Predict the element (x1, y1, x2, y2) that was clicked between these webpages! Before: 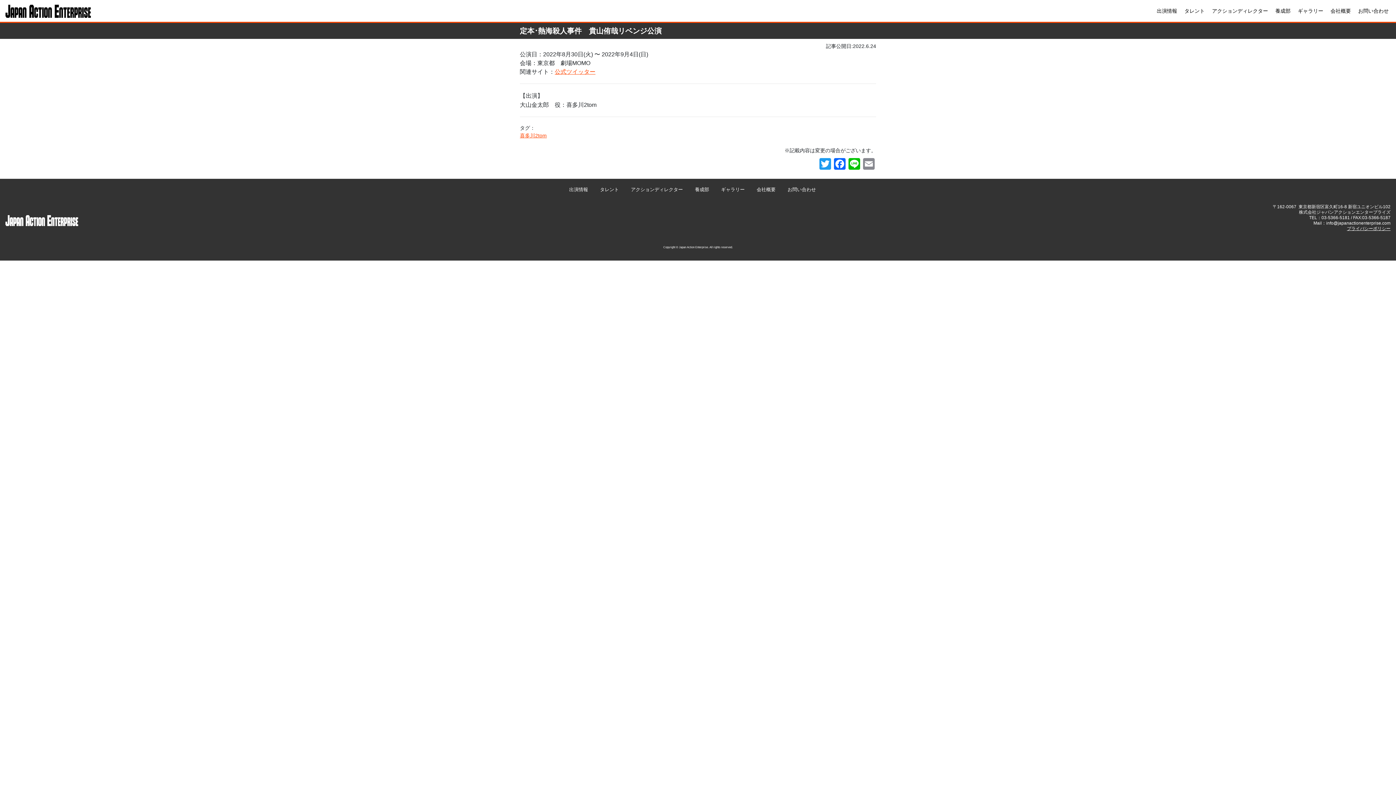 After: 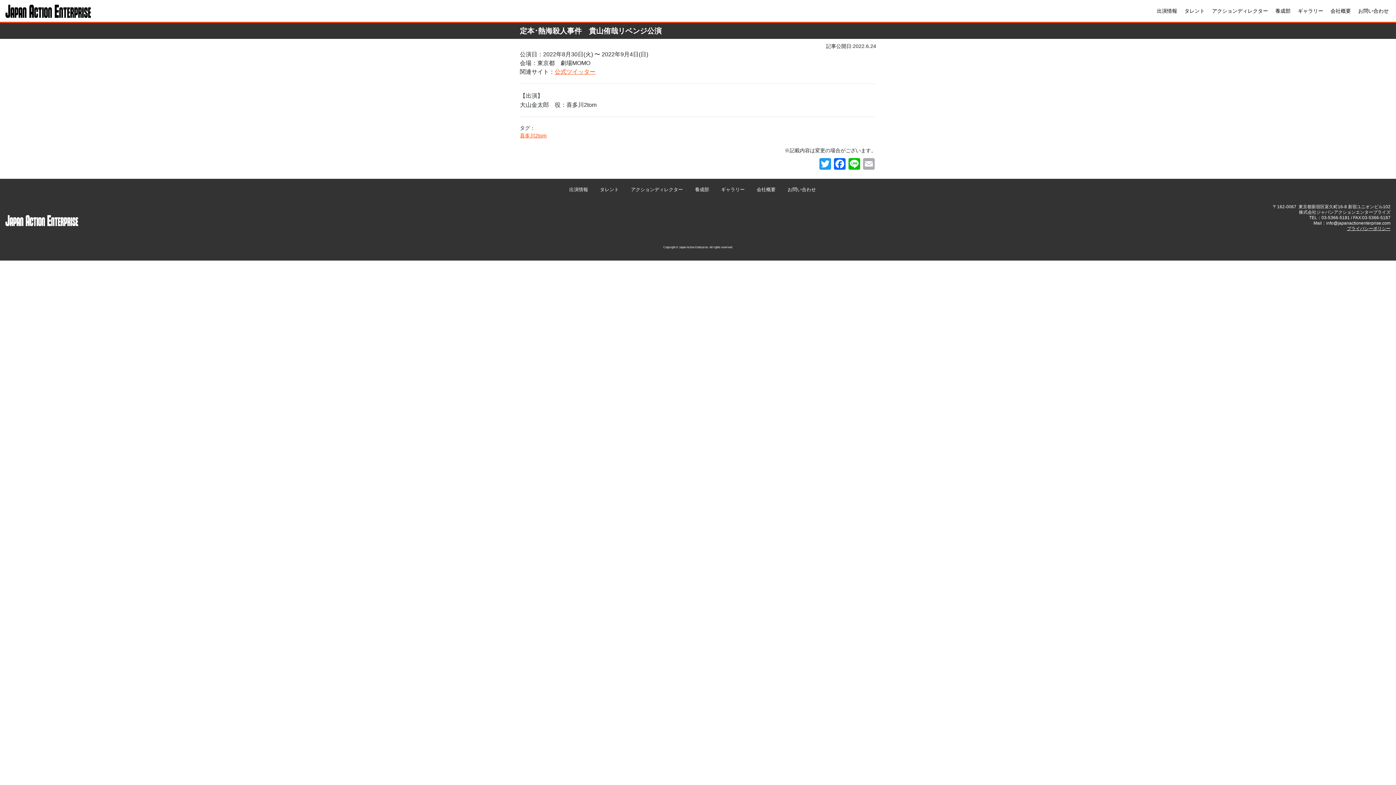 Action: bbox: (861, 158, 876, 171) label: Email